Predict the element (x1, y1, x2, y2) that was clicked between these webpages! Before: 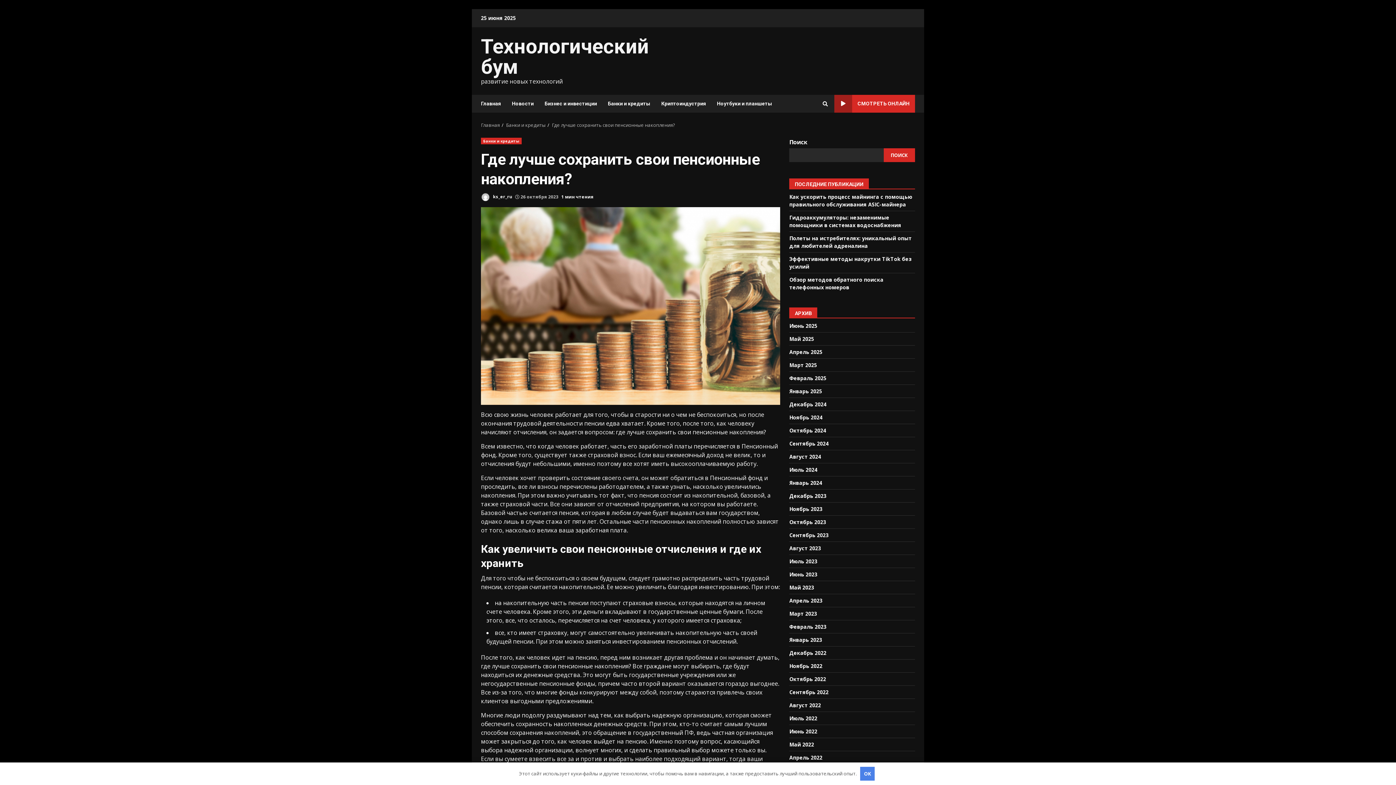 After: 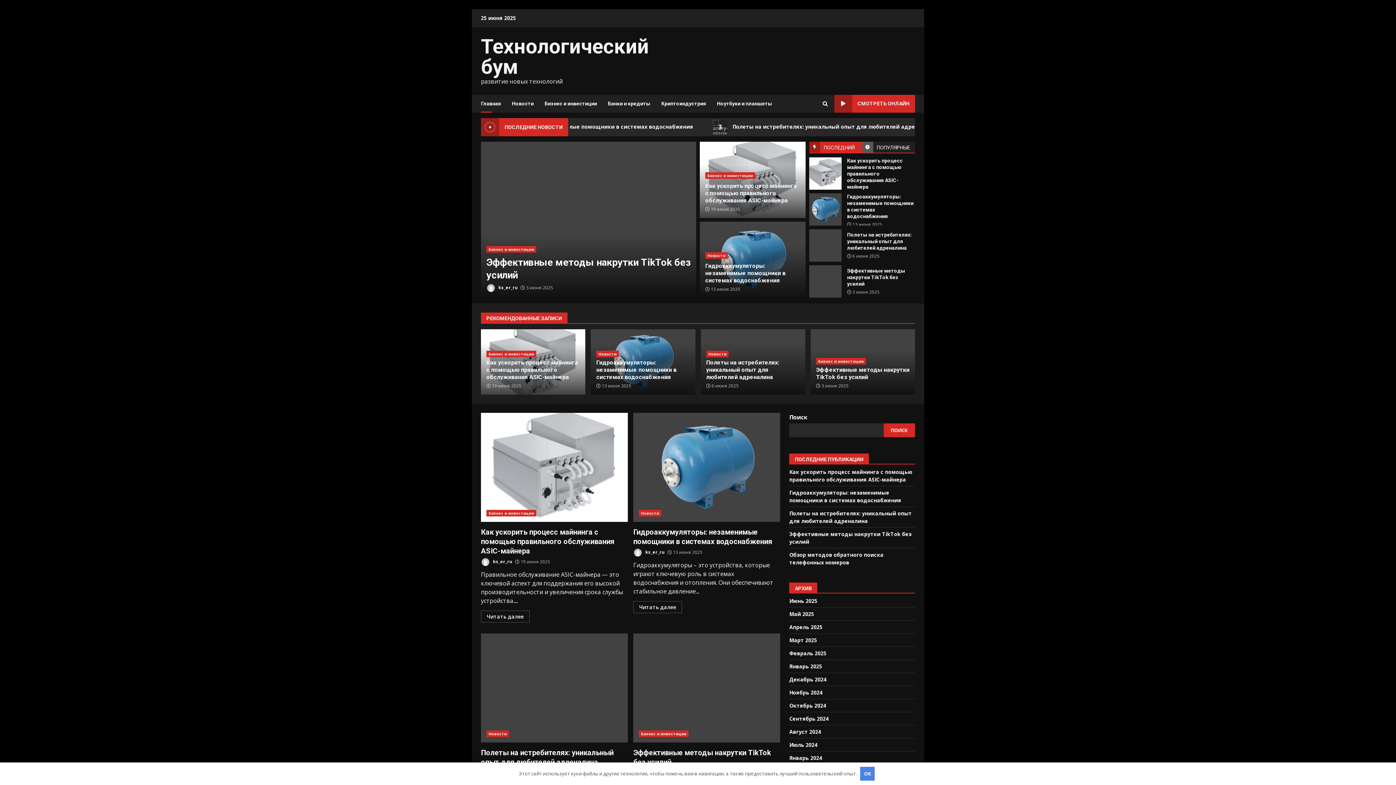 Action: bbox: (789, 466, 817, 473) label: Июль 2024